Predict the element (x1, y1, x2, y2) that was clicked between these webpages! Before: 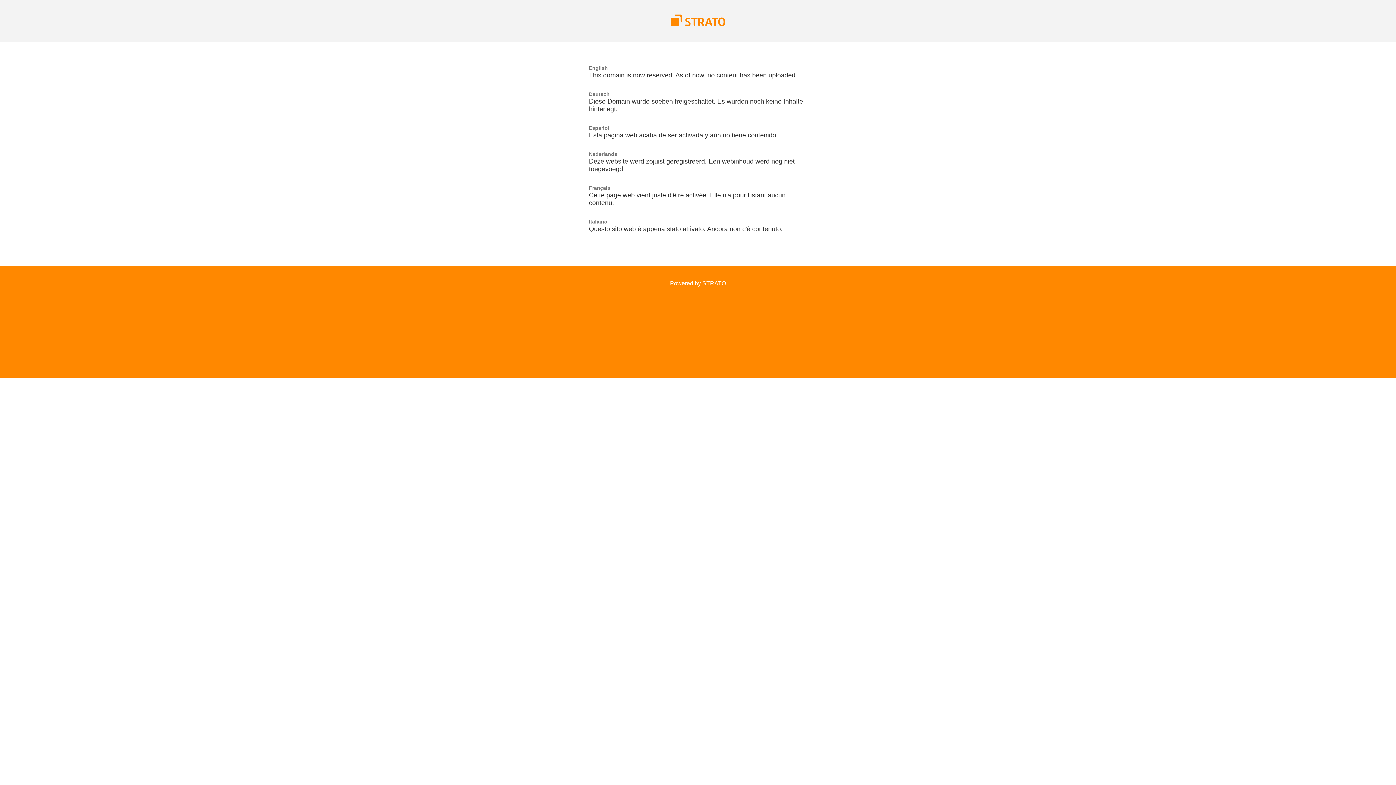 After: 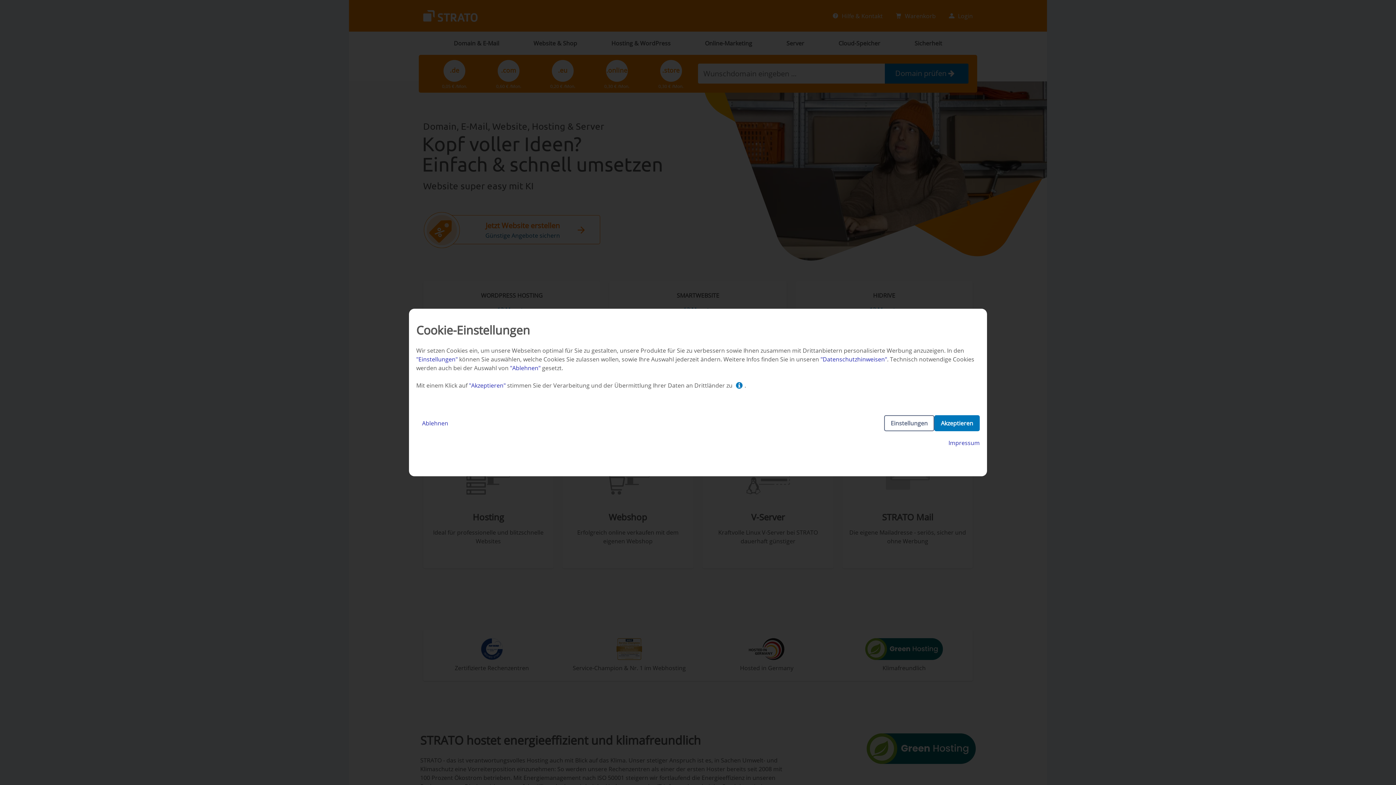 Action: bbox: (670, 21, 725, 27)